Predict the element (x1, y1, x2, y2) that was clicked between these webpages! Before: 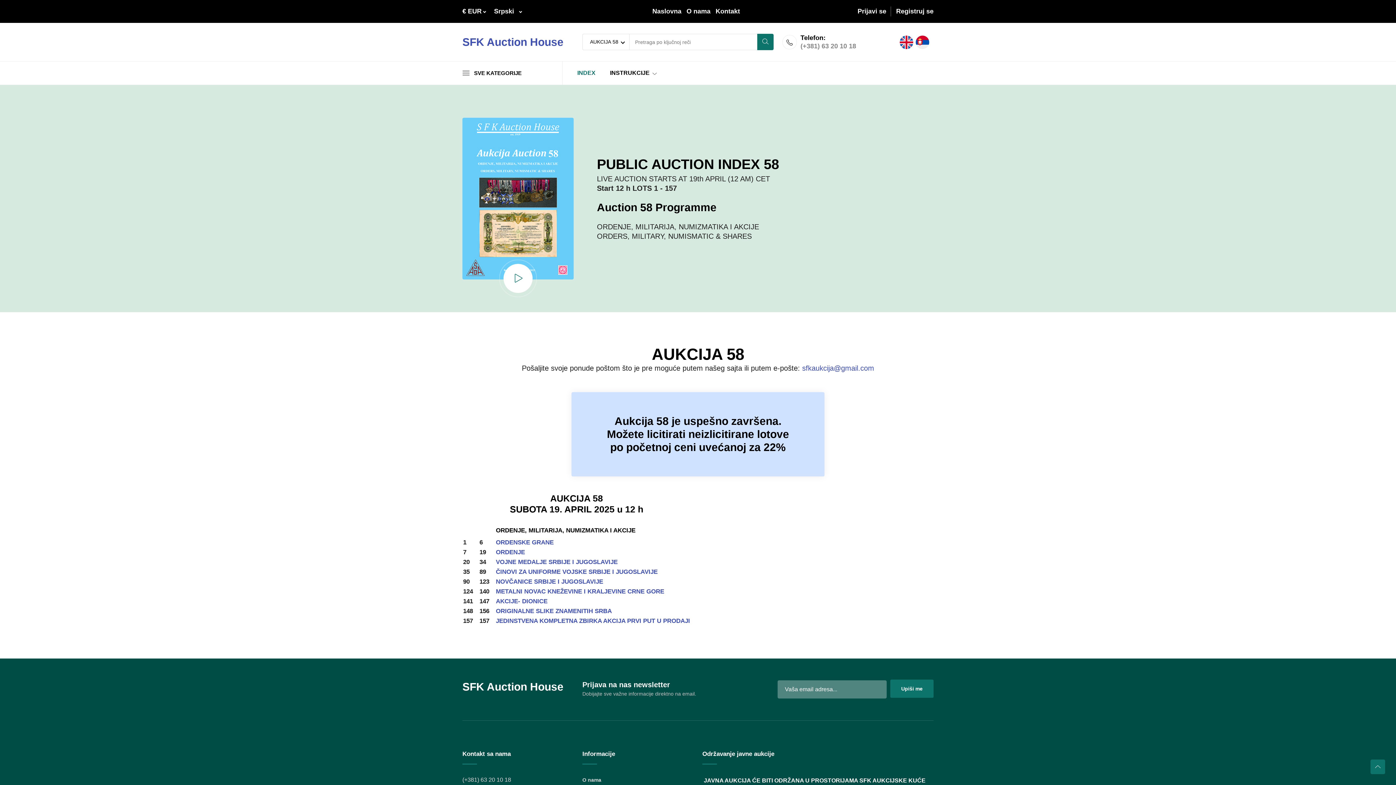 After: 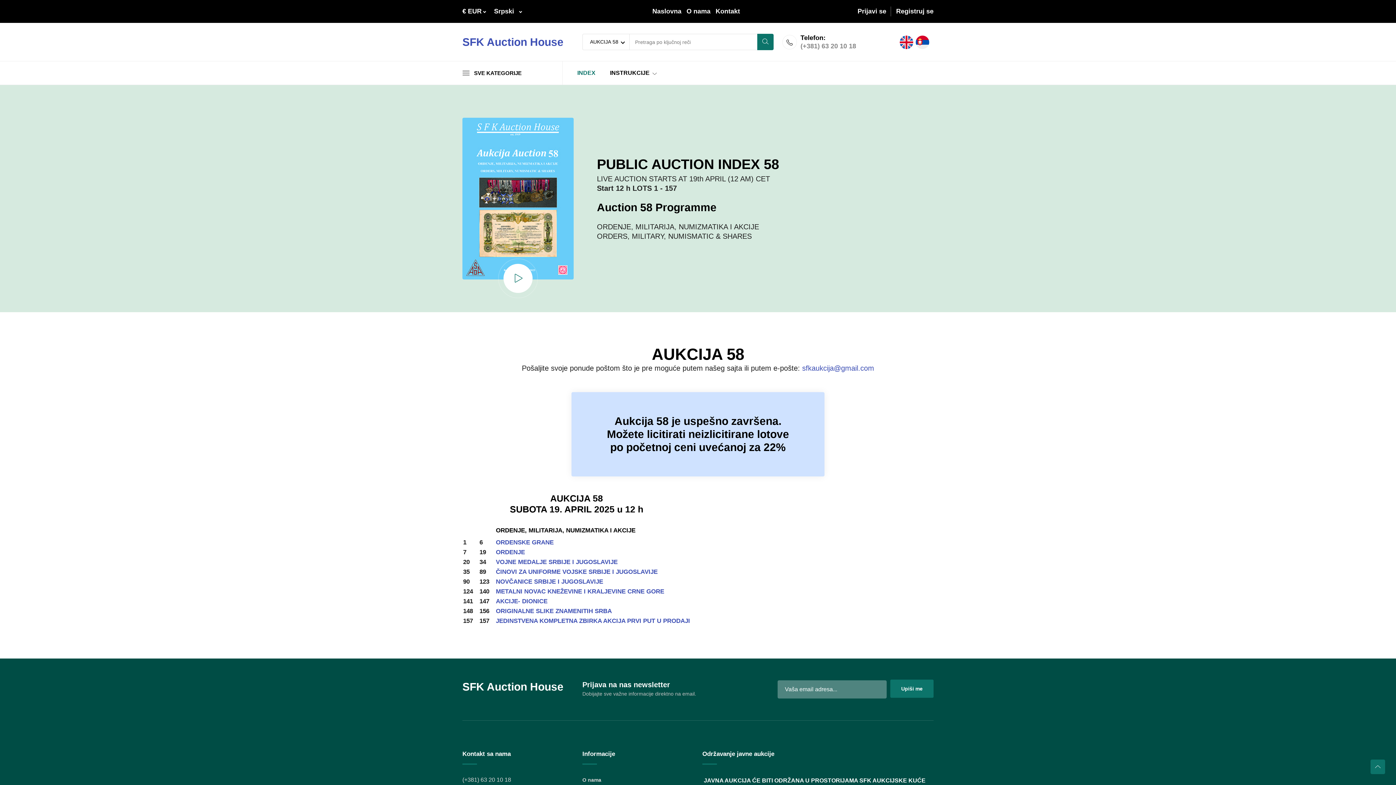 Action: bbox: (652, 344, 744, 363) label: AUKCIJA 58